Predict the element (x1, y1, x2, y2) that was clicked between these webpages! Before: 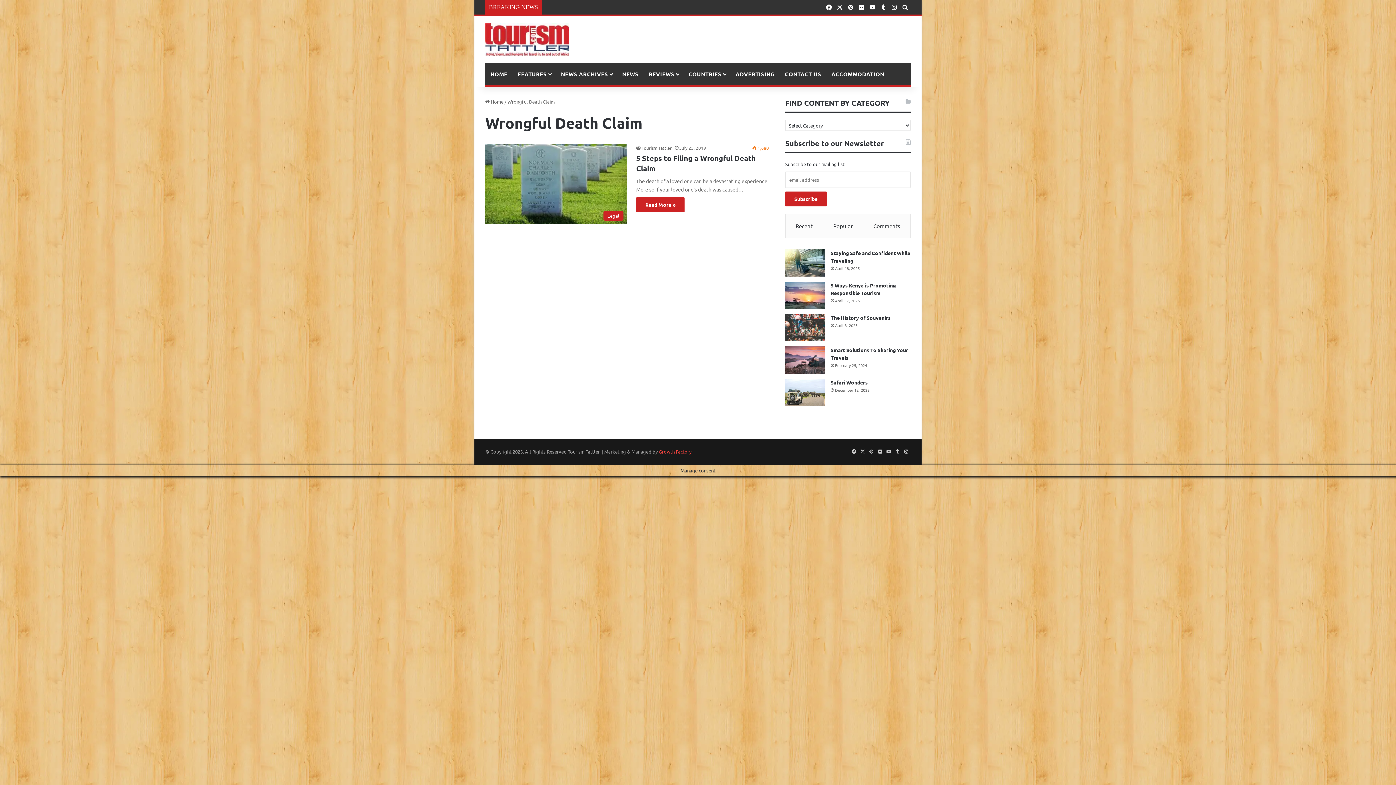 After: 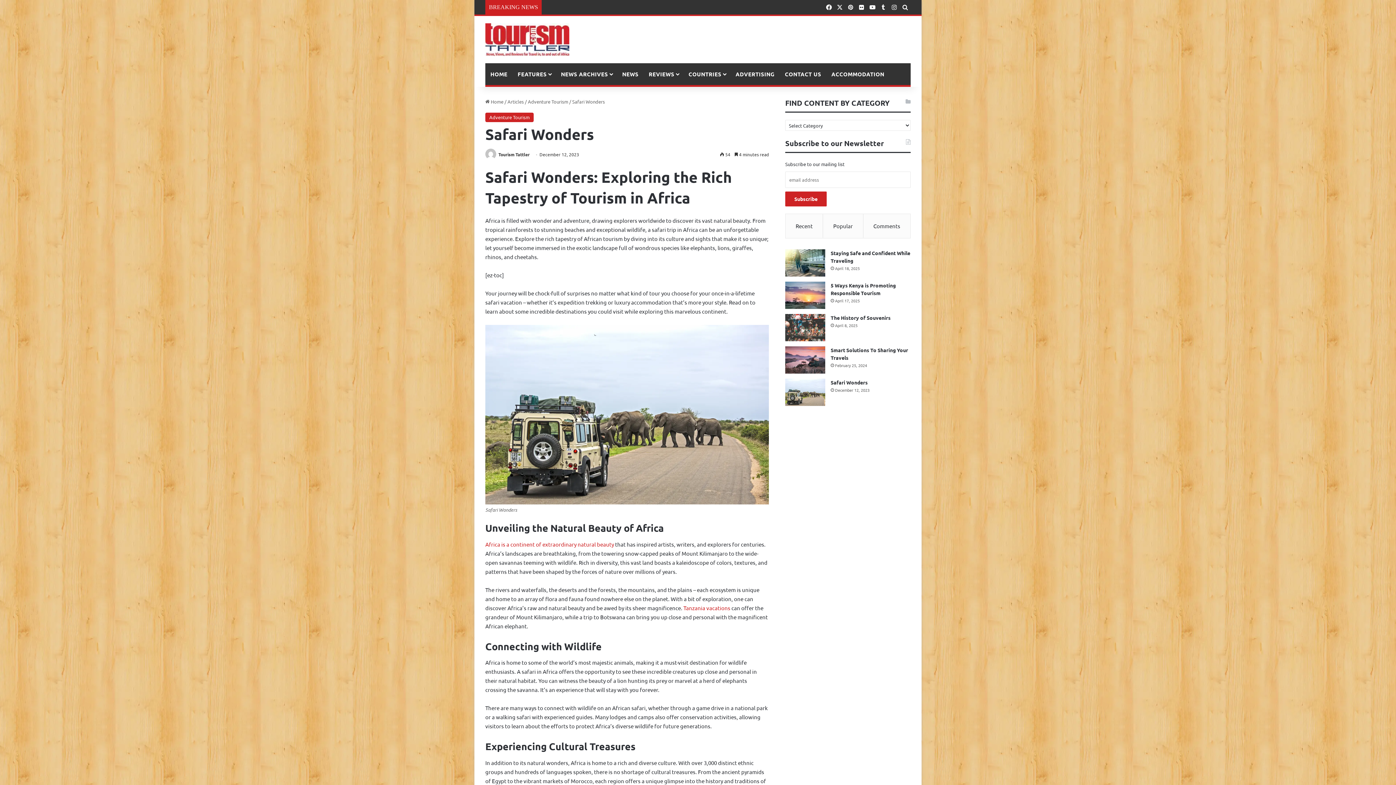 Action: label: Safari Wonders bbox: (785, 378, 825, 406)